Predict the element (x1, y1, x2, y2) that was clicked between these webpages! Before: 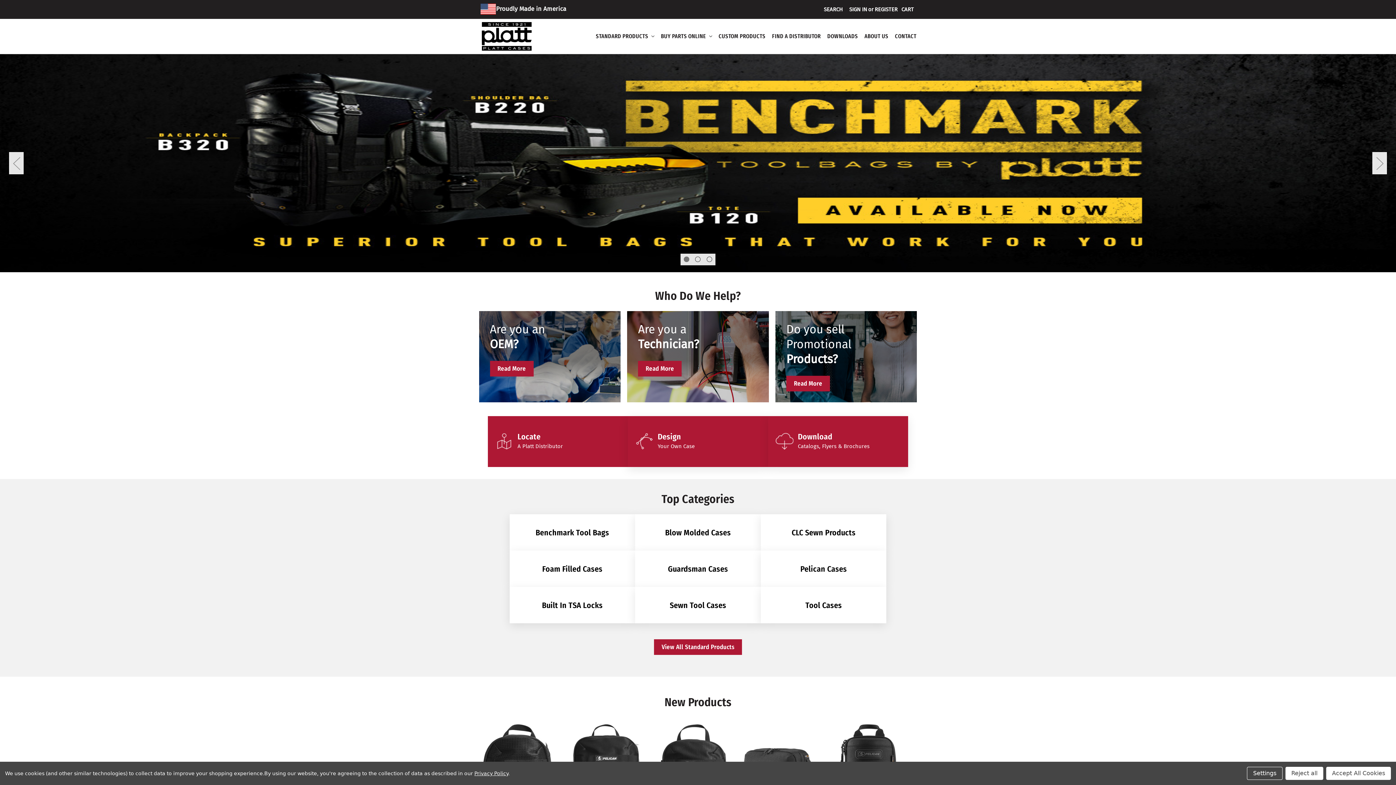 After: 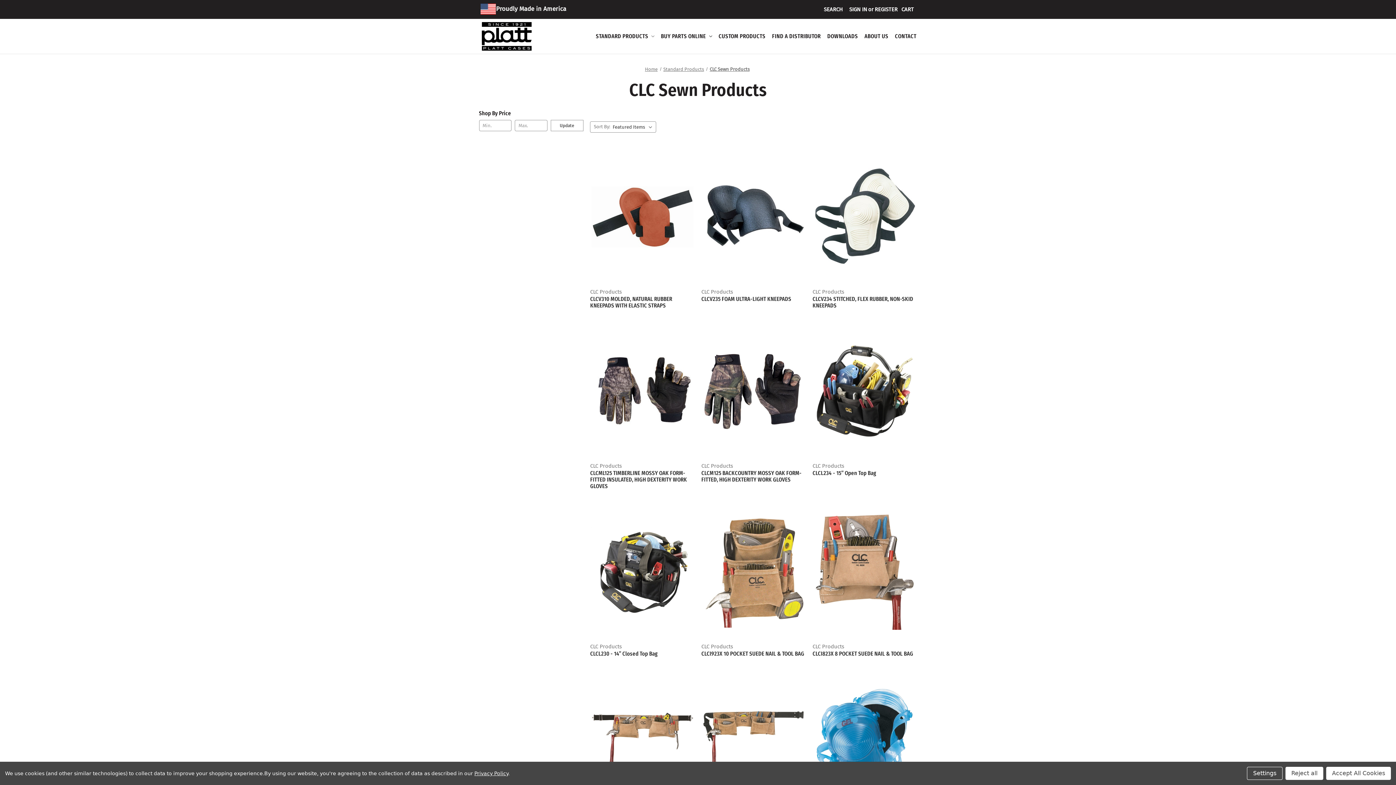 Action: label: CLC Sewn Products bbox: (791, 527, 855, 537)